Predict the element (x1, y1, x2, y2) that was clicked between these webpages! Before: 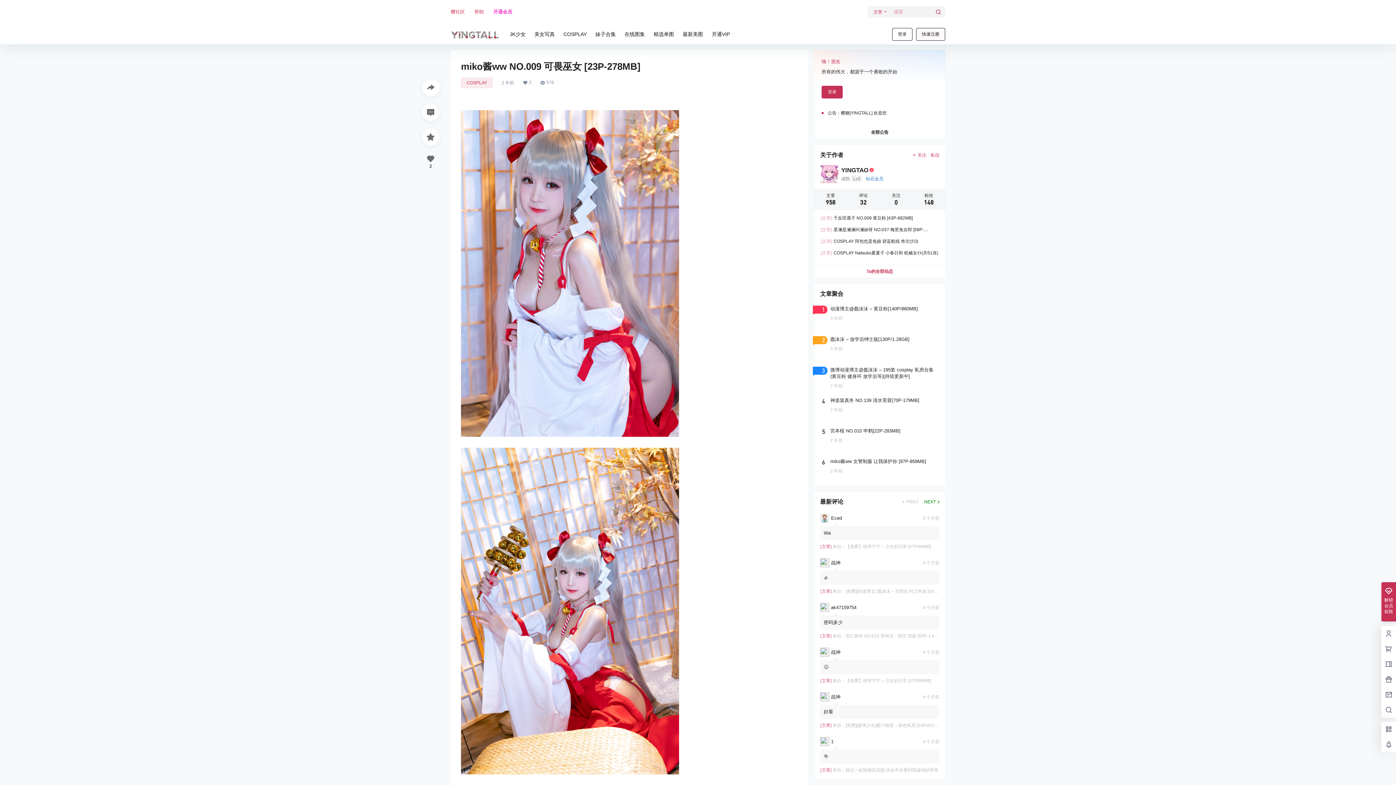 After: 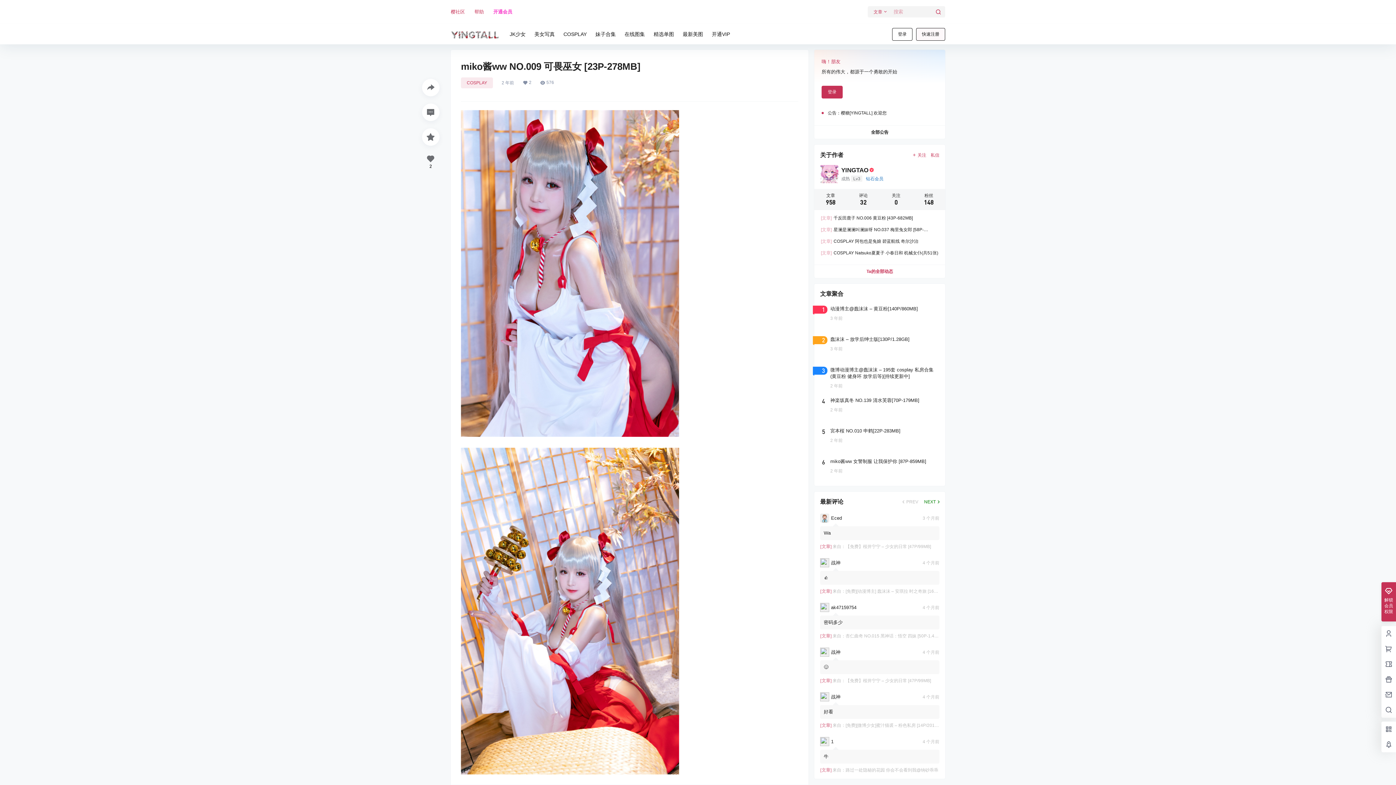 Action: bbox: (820, 692, 840, 701)